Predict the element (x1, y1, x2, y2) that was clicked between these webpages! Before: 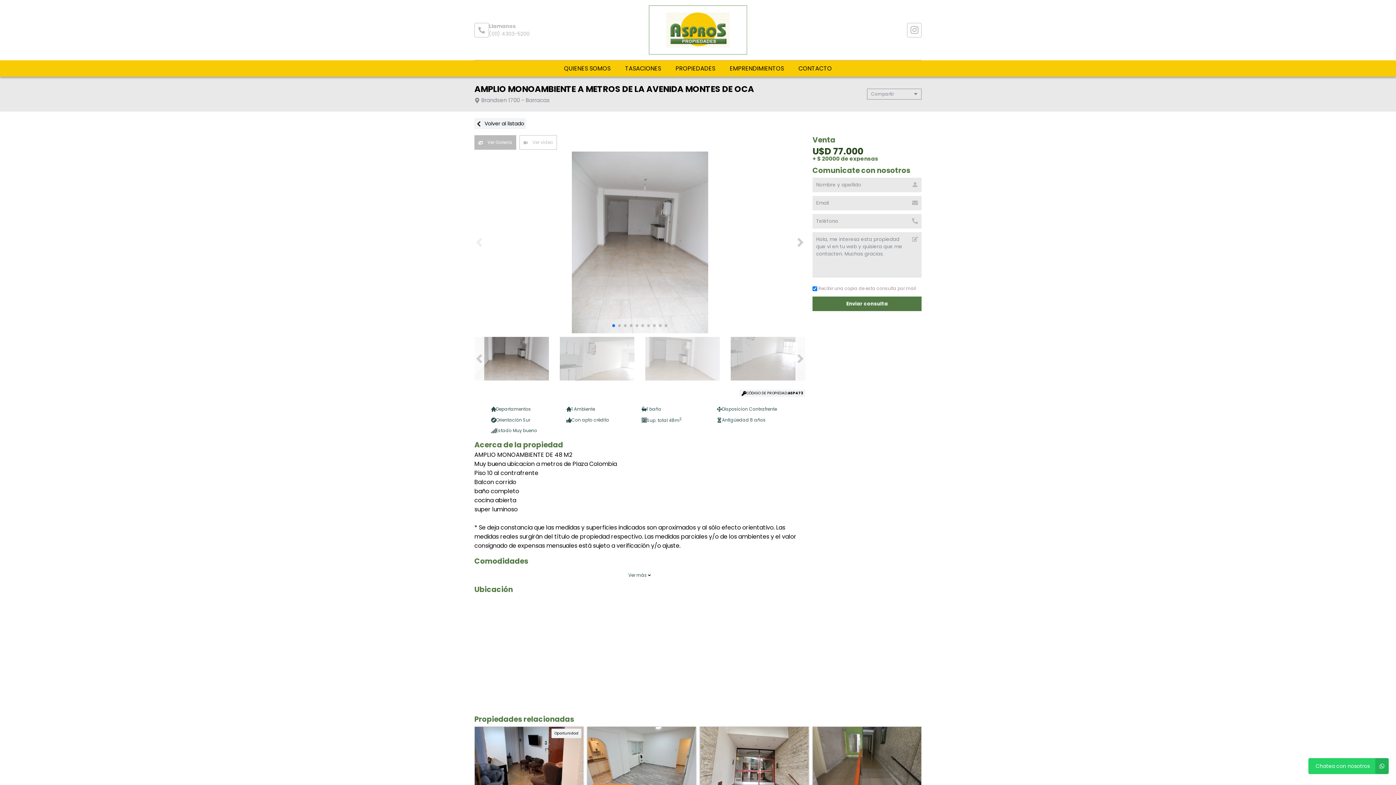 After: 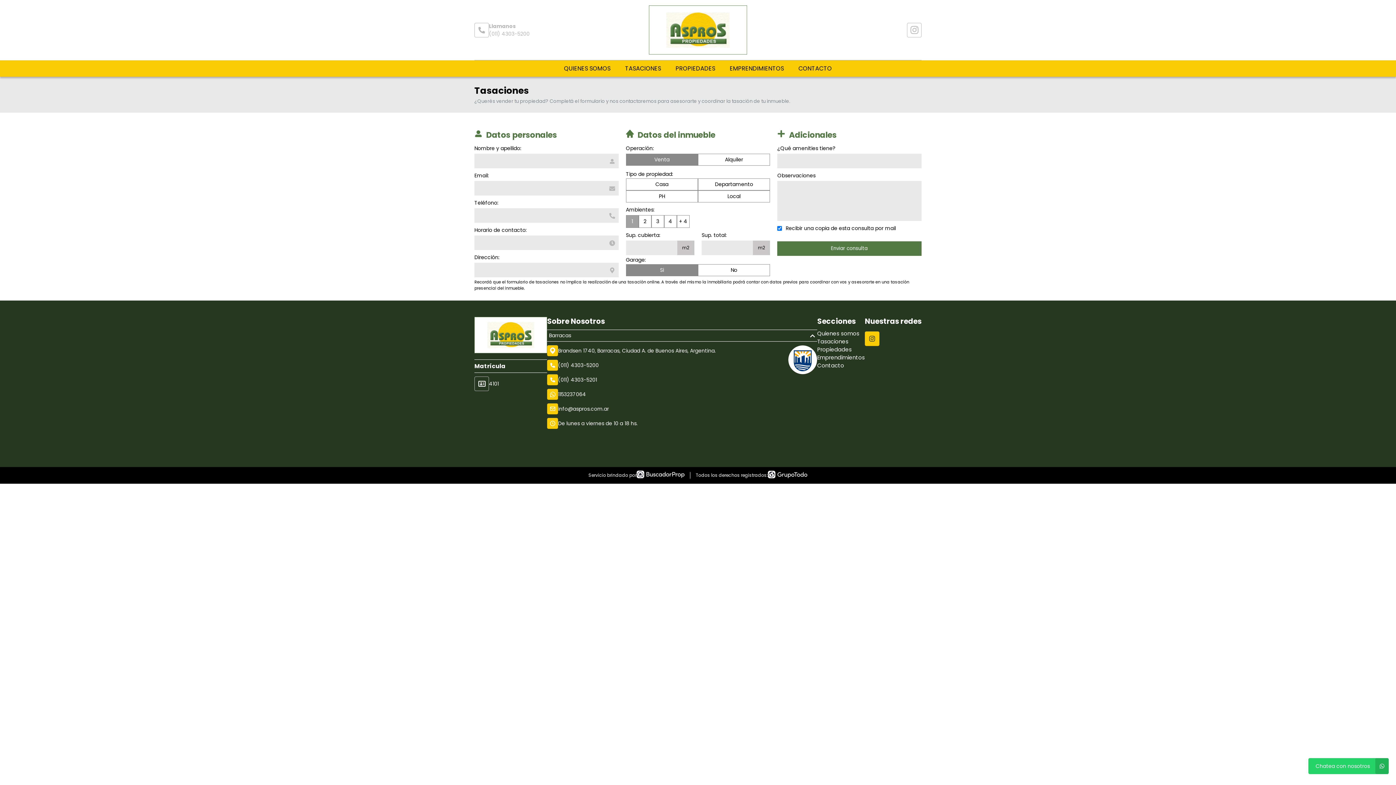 Action: label: TASACIONES bbox: (618, 60, 668, 76)